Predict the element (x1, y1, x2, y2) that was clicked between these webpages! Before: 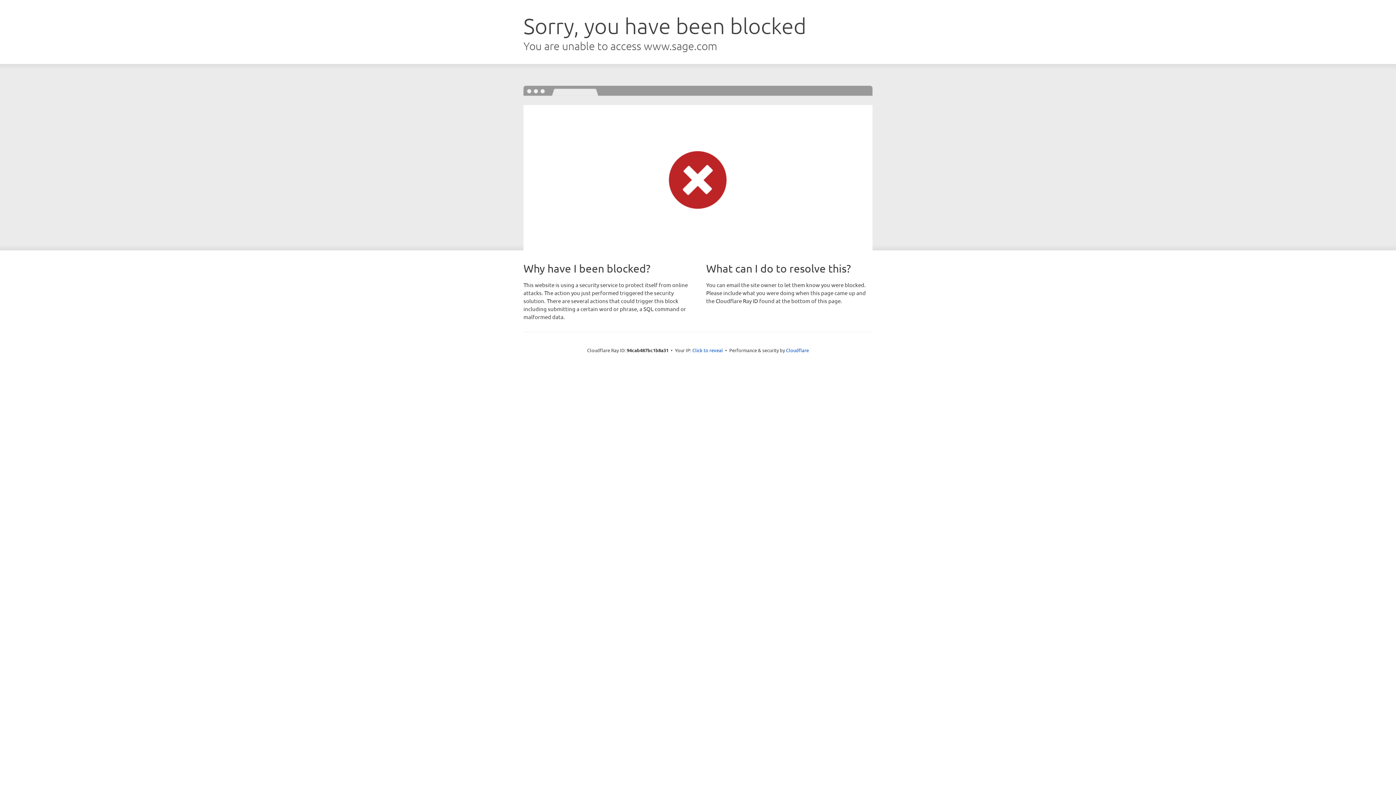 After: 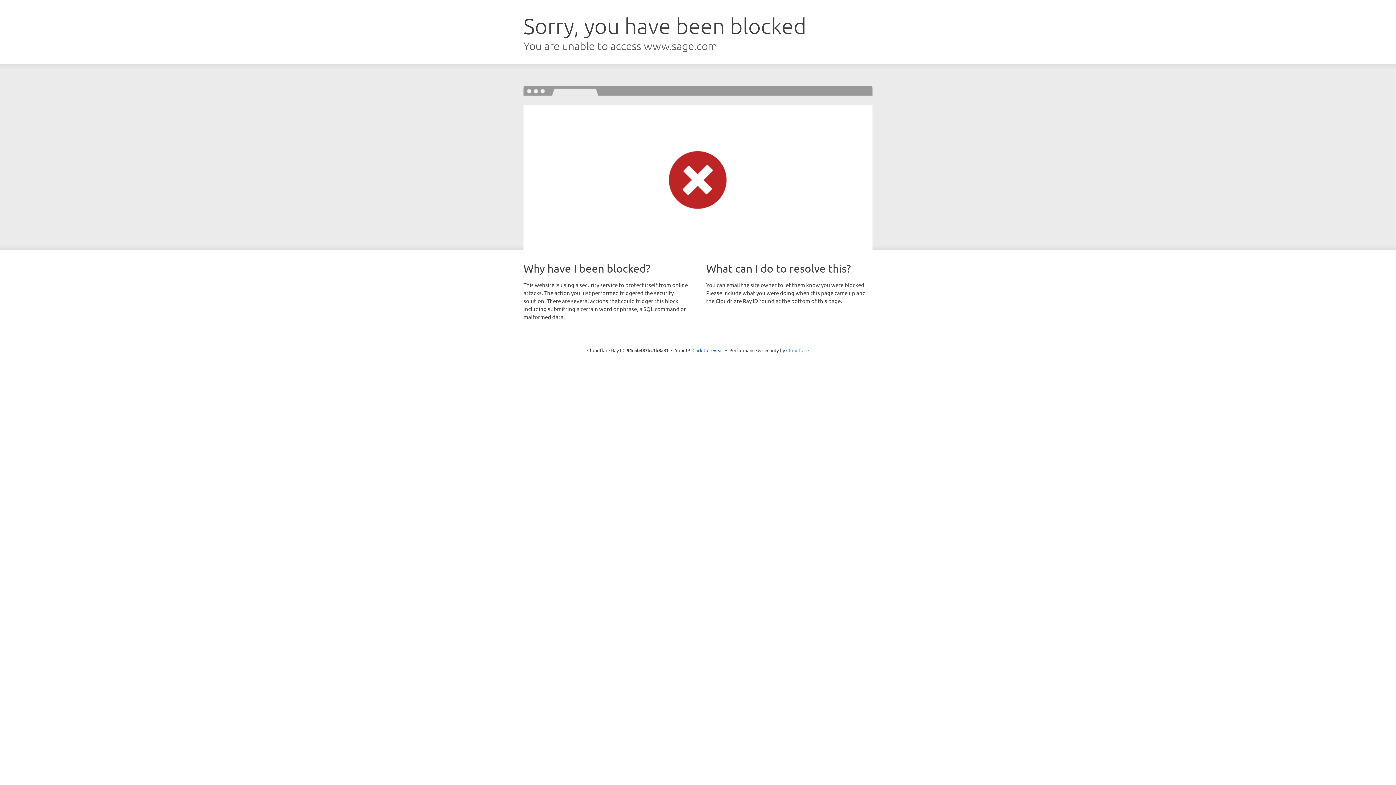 Action: bbox: (786, 347, 809, 353) label: Cloudflare